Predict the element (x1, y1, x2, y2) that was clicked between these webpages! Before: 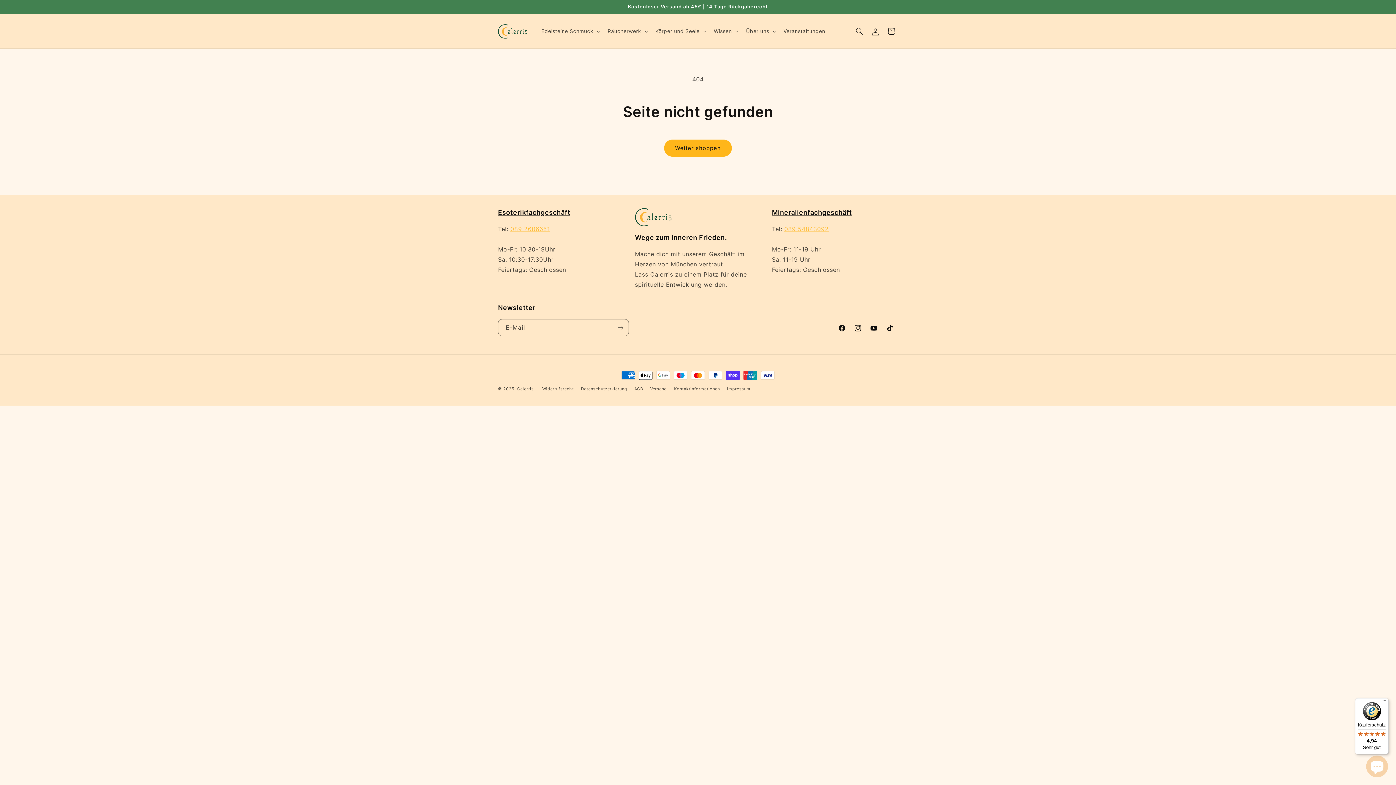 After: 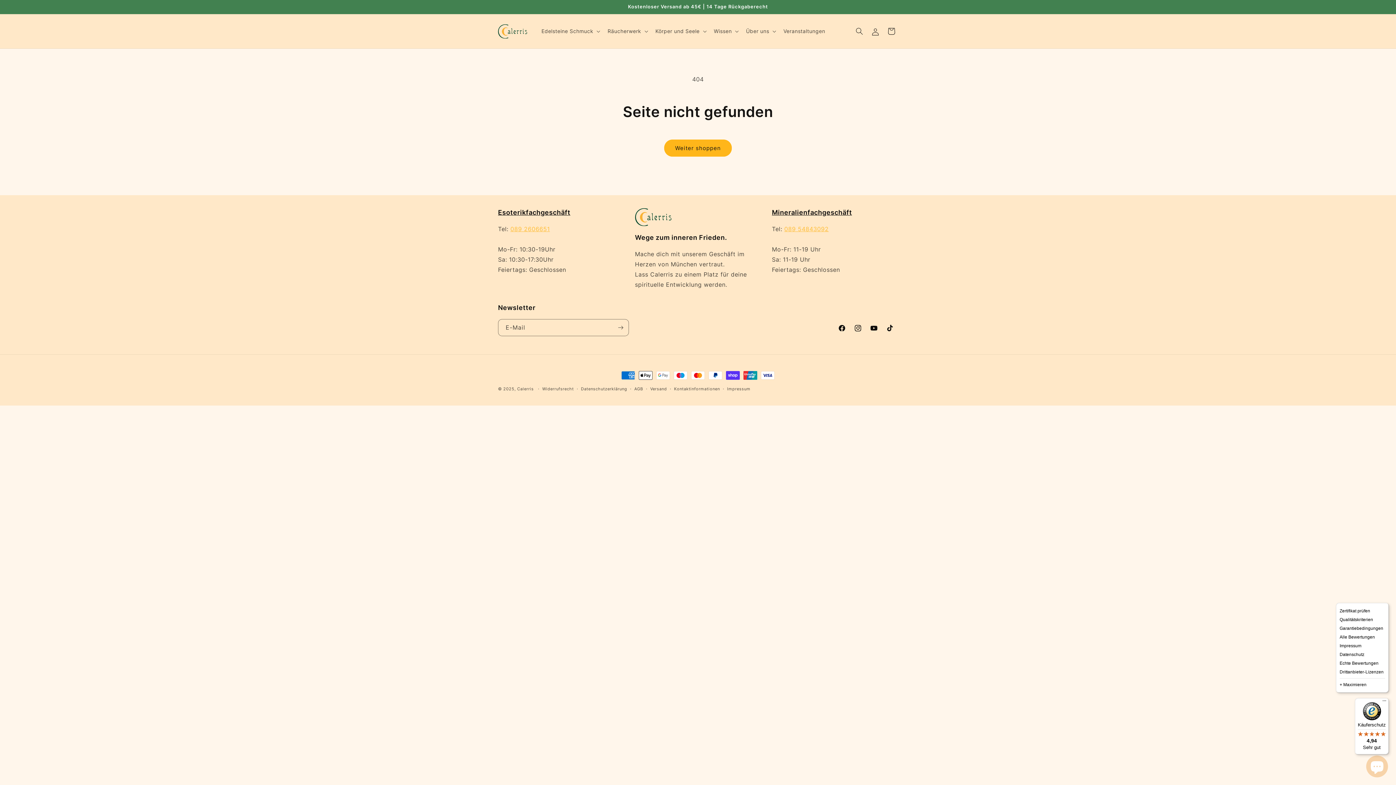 Action: label: Menü bbox: (1380, 698, 1389, 707)